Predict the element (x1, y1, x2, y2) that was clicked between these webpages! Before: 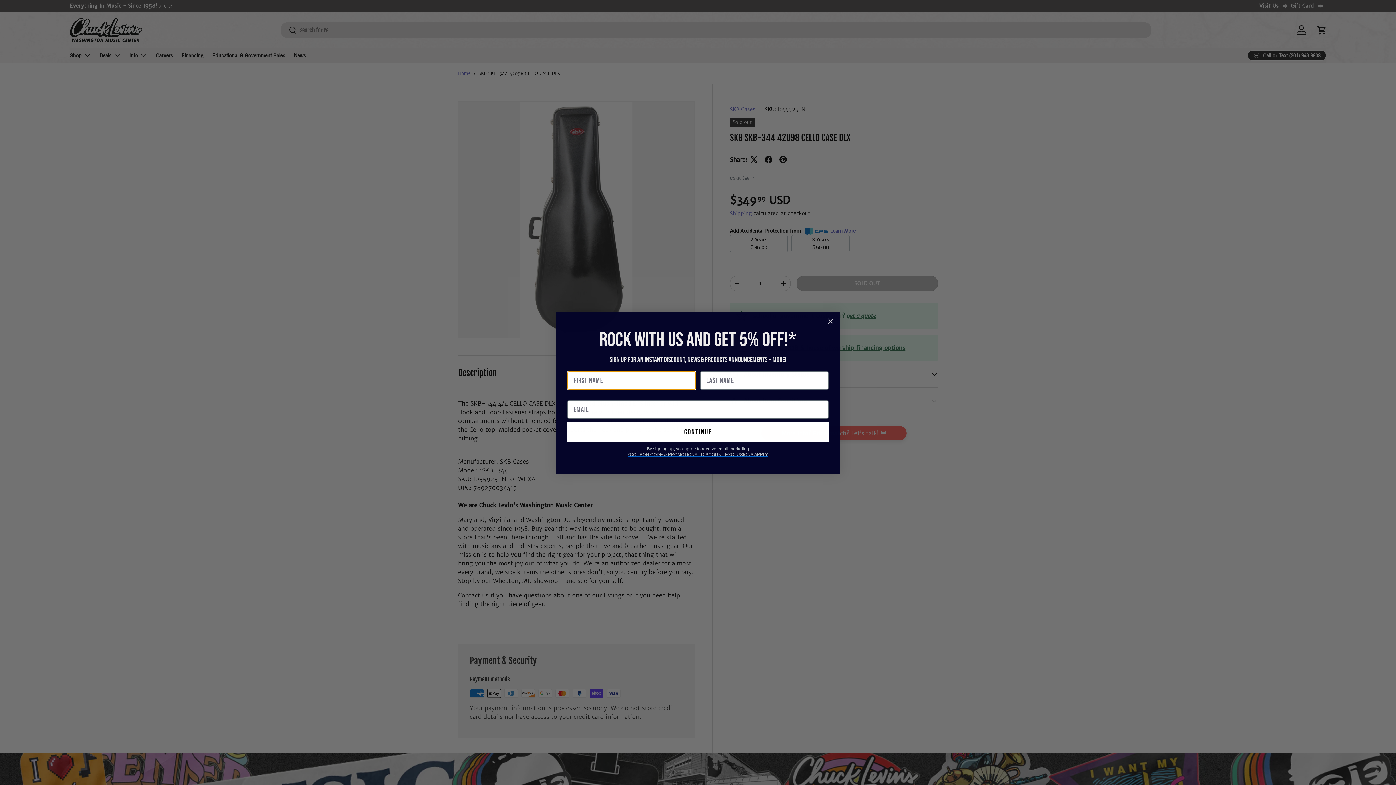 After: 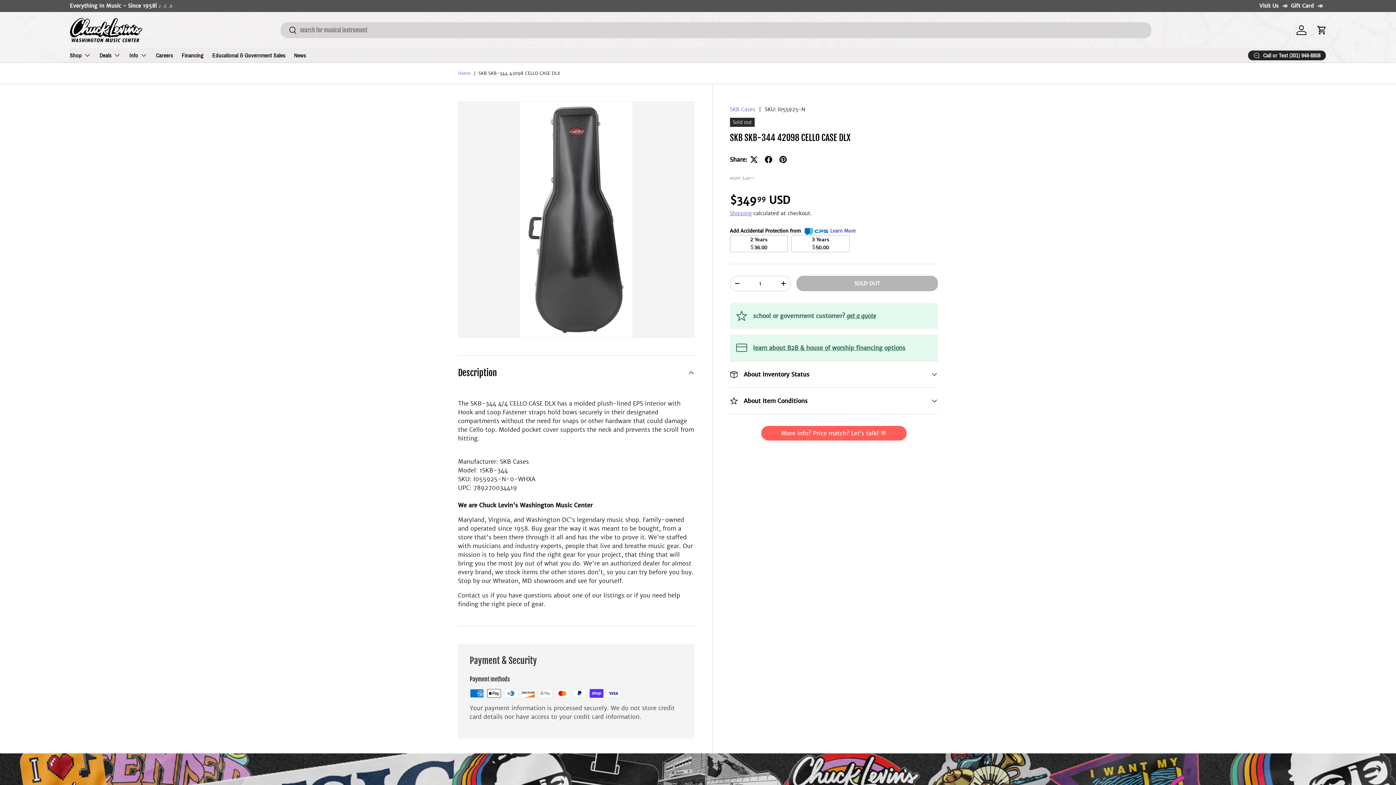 Action: bbox: (824, 323, 837, 336) label: Close dialog